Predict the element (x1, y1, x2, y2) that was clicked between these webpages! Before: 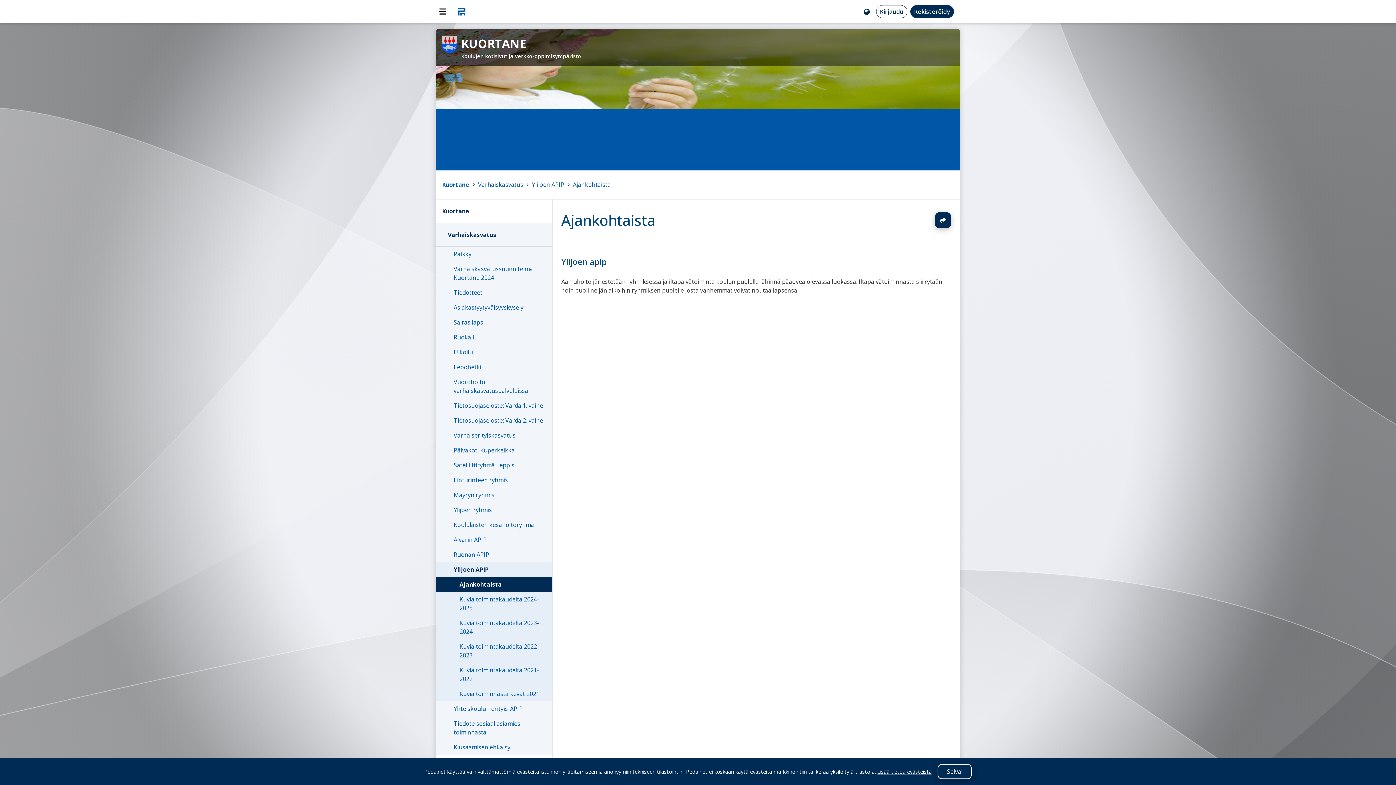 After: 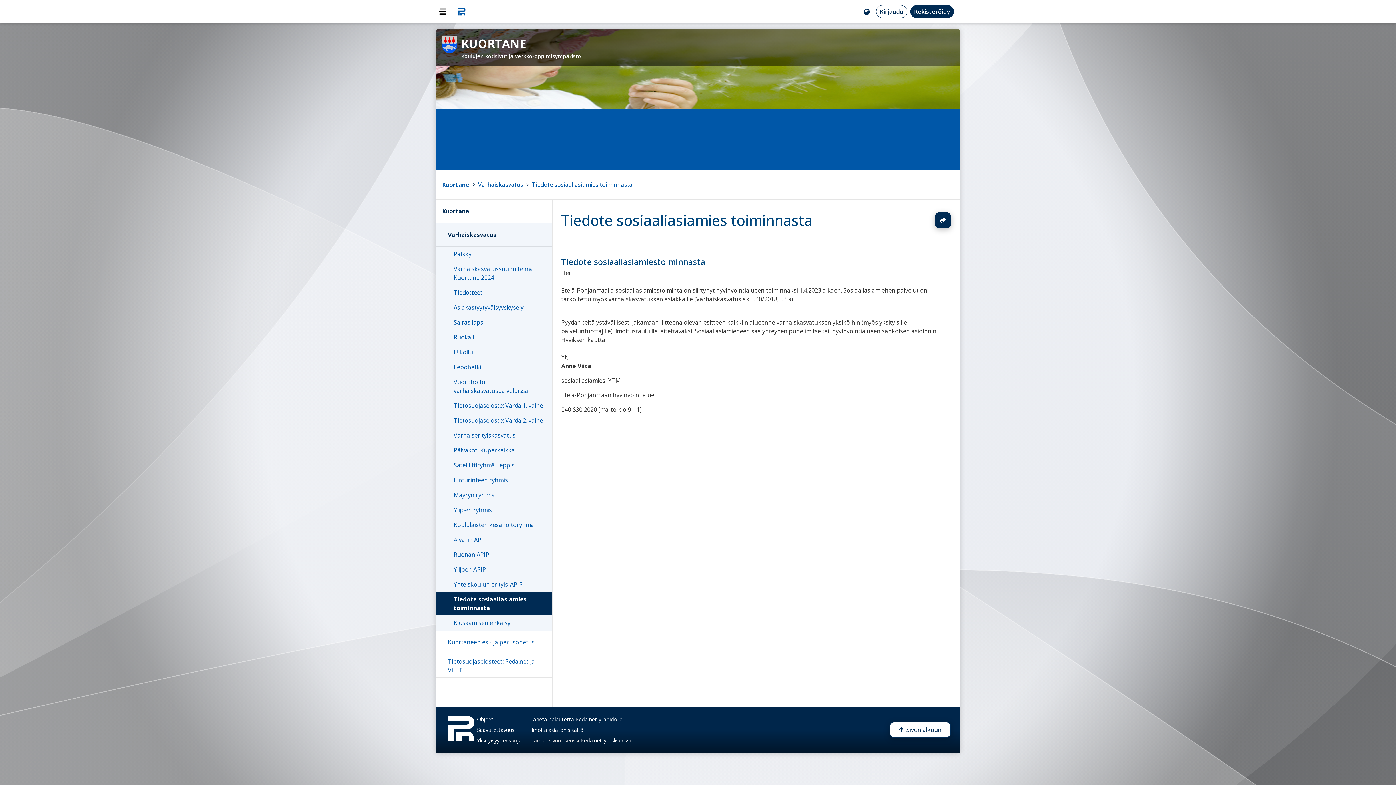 Action: label: Tiedote sosiaaliasiamies toiminnasta bbox: (436, 716, 552, 739)